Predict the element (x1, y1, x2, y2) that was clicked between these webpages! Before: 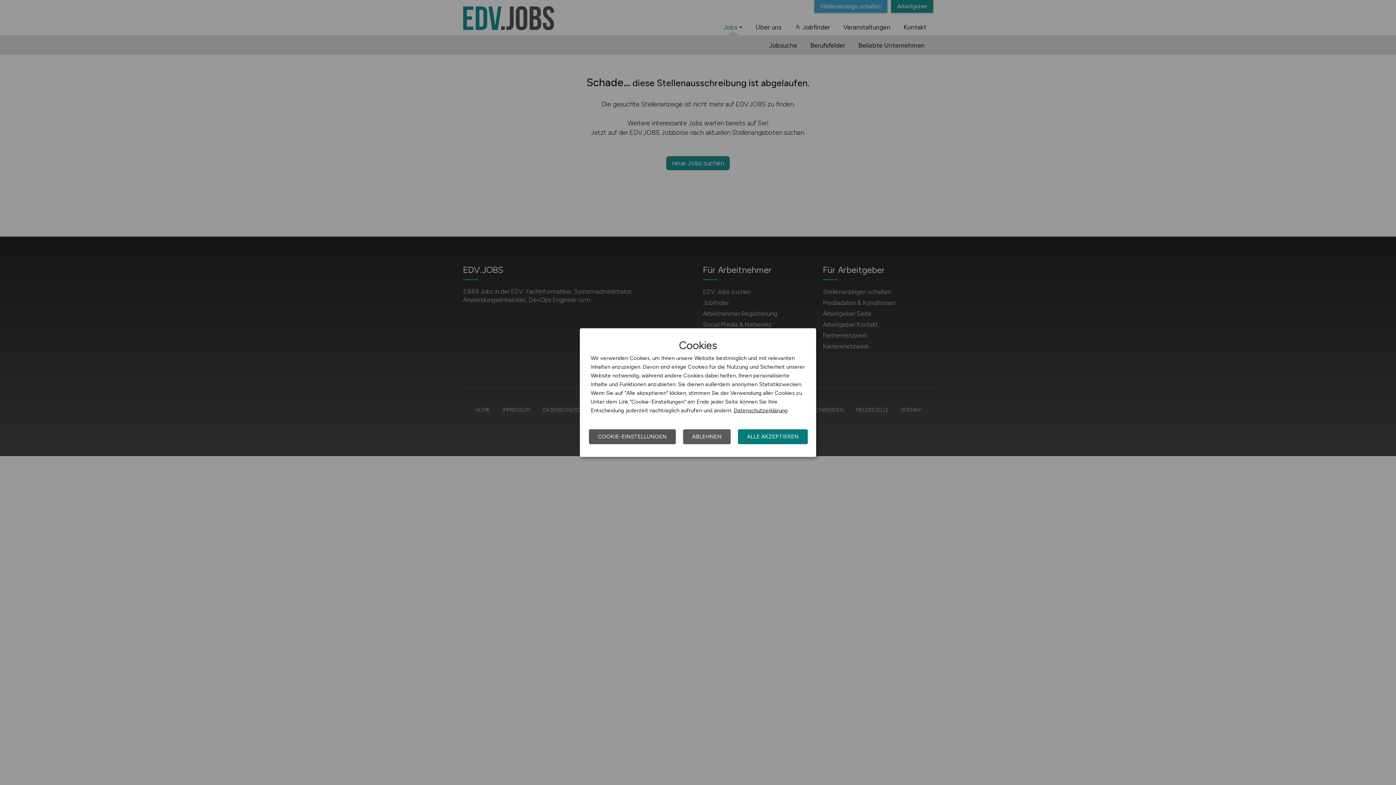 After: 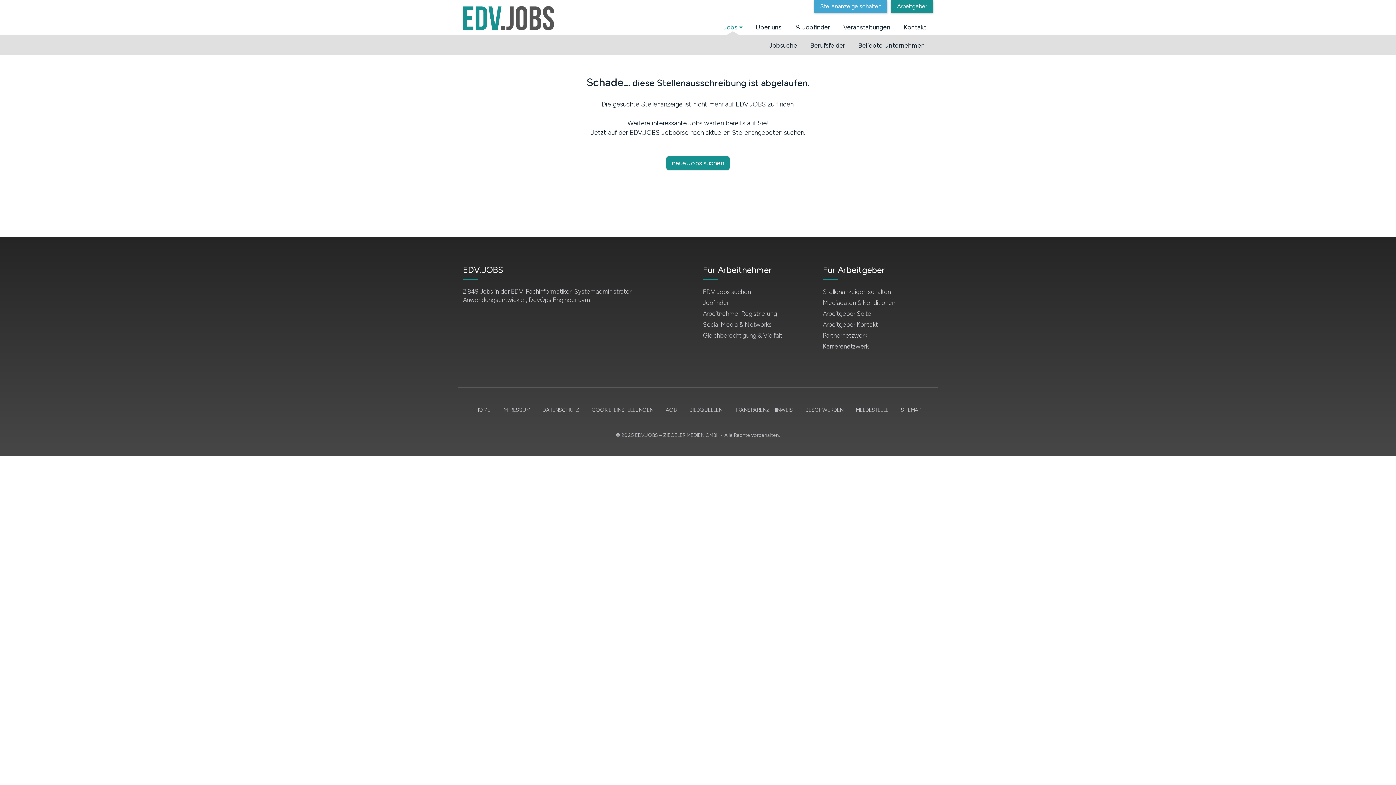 Action: bbox: (738, 429, 808, 444) label: ALLE AKZEPTIEREN